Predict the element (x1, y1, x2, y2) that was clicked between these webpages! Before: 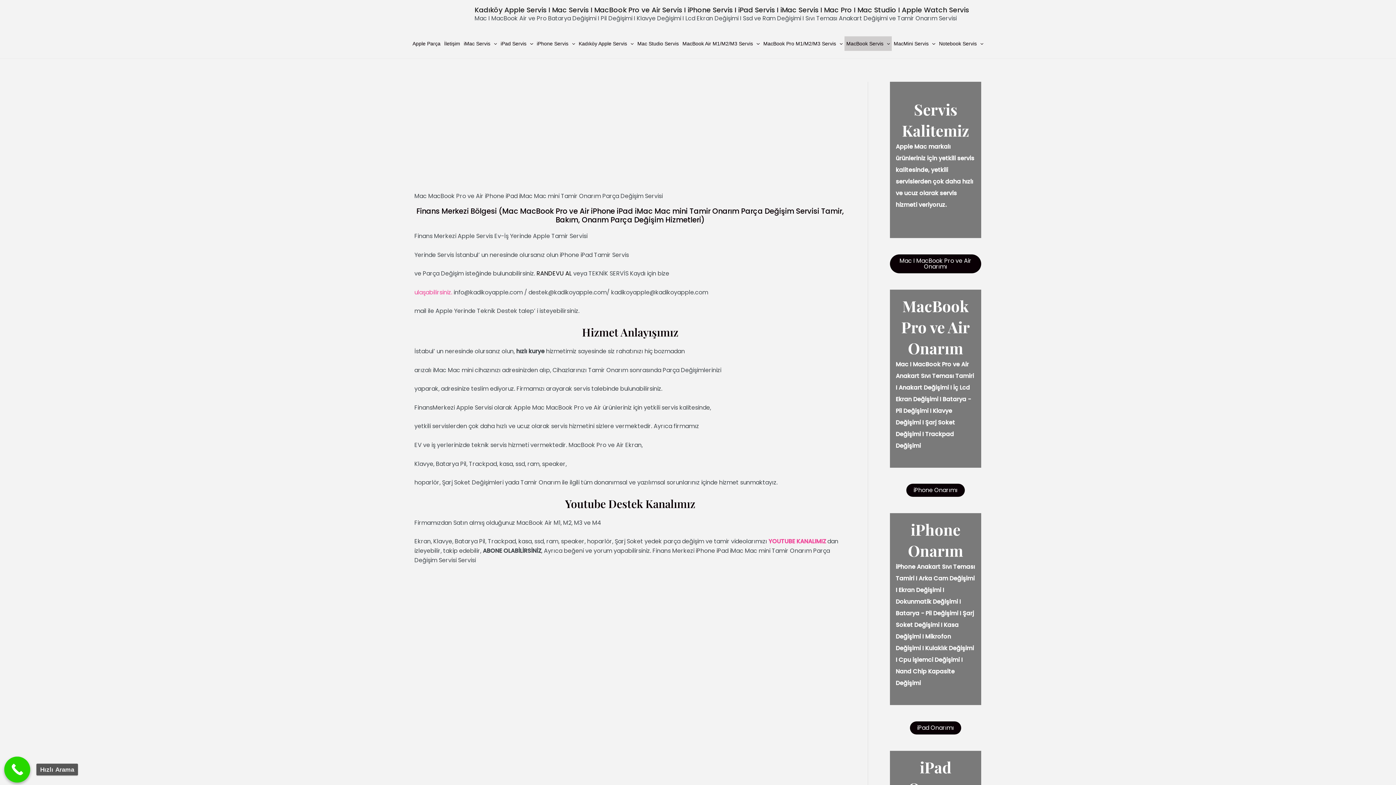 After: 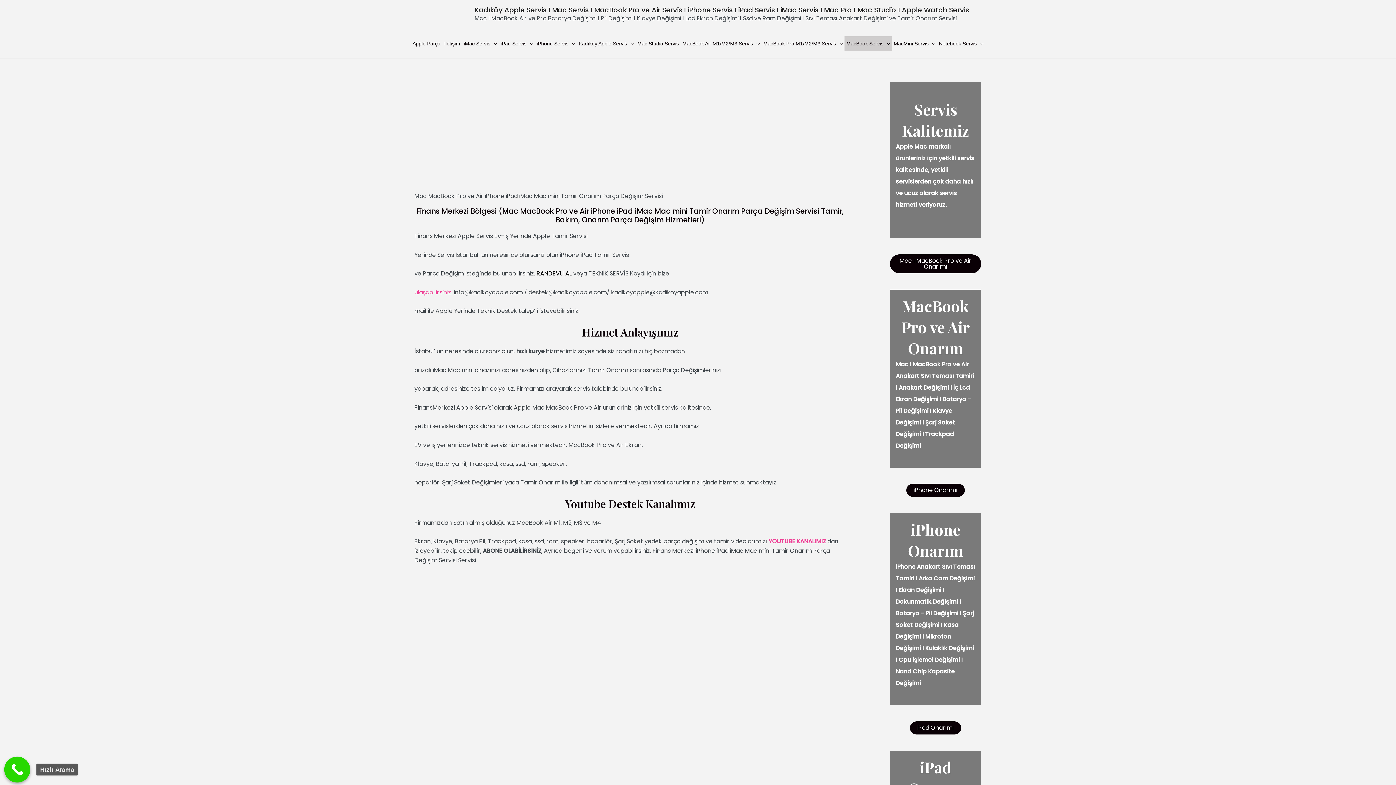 Action: label: Hızlı Arama bbox: (4, 757, 30, 783)